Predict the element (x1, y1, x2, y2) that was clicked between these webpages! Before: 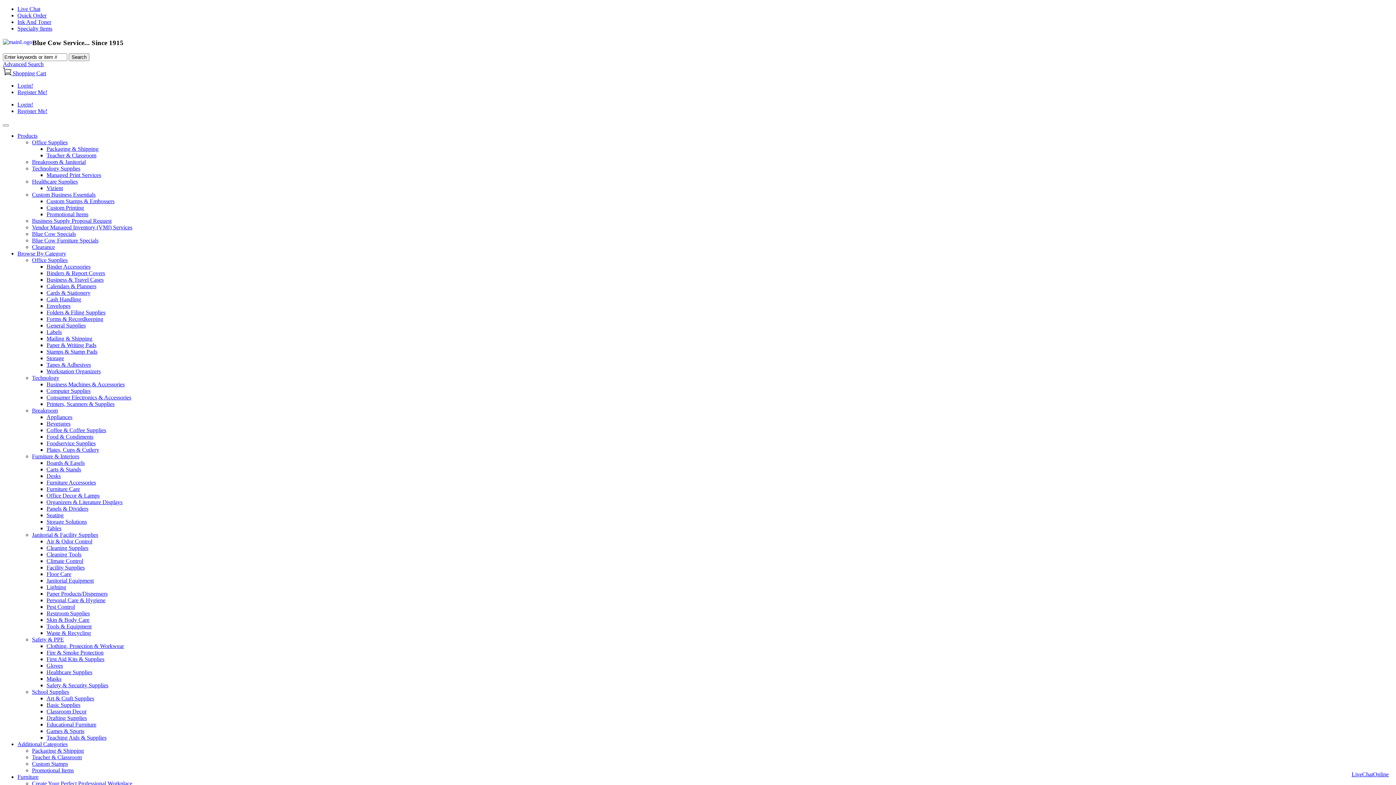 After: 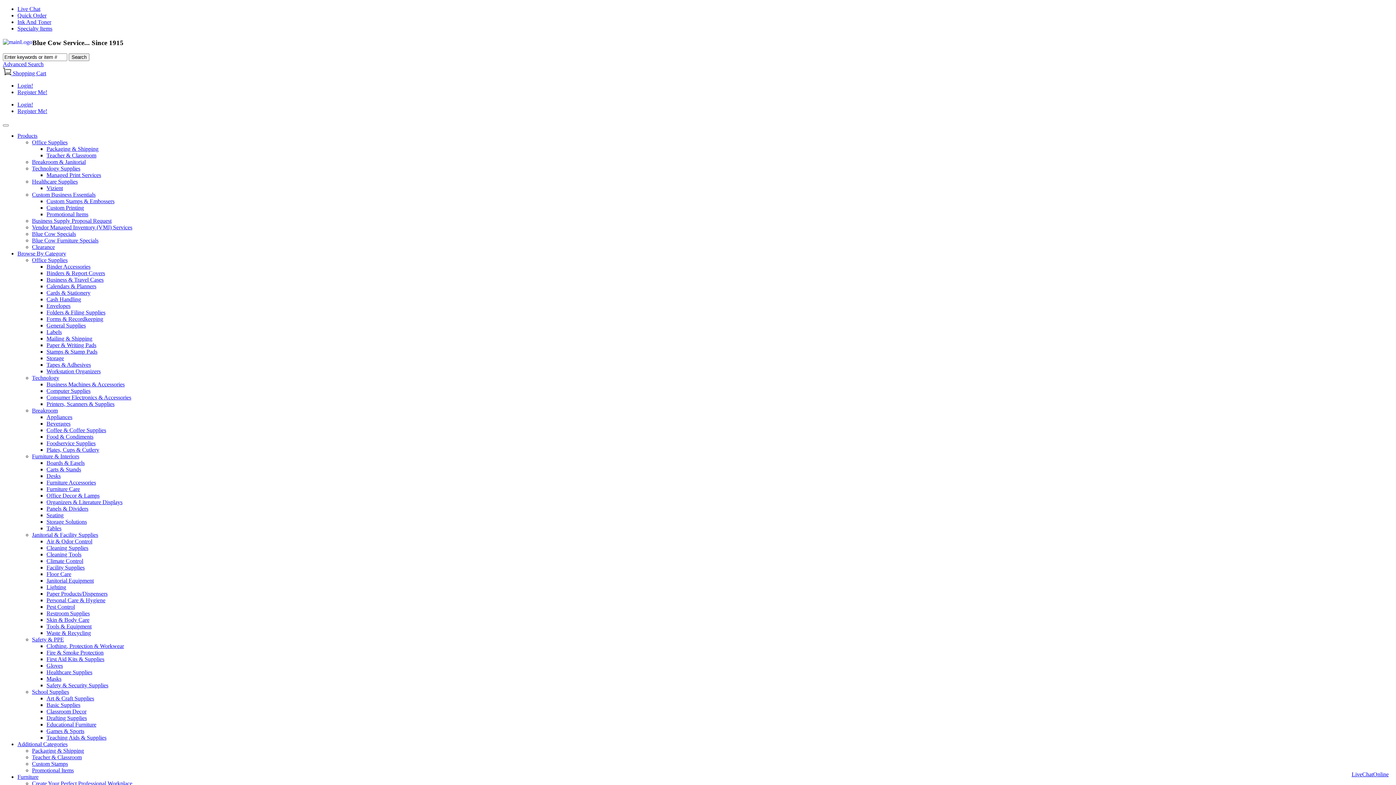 Action: label:  Shopping Cart bbox: (2, 70, 46, 76)